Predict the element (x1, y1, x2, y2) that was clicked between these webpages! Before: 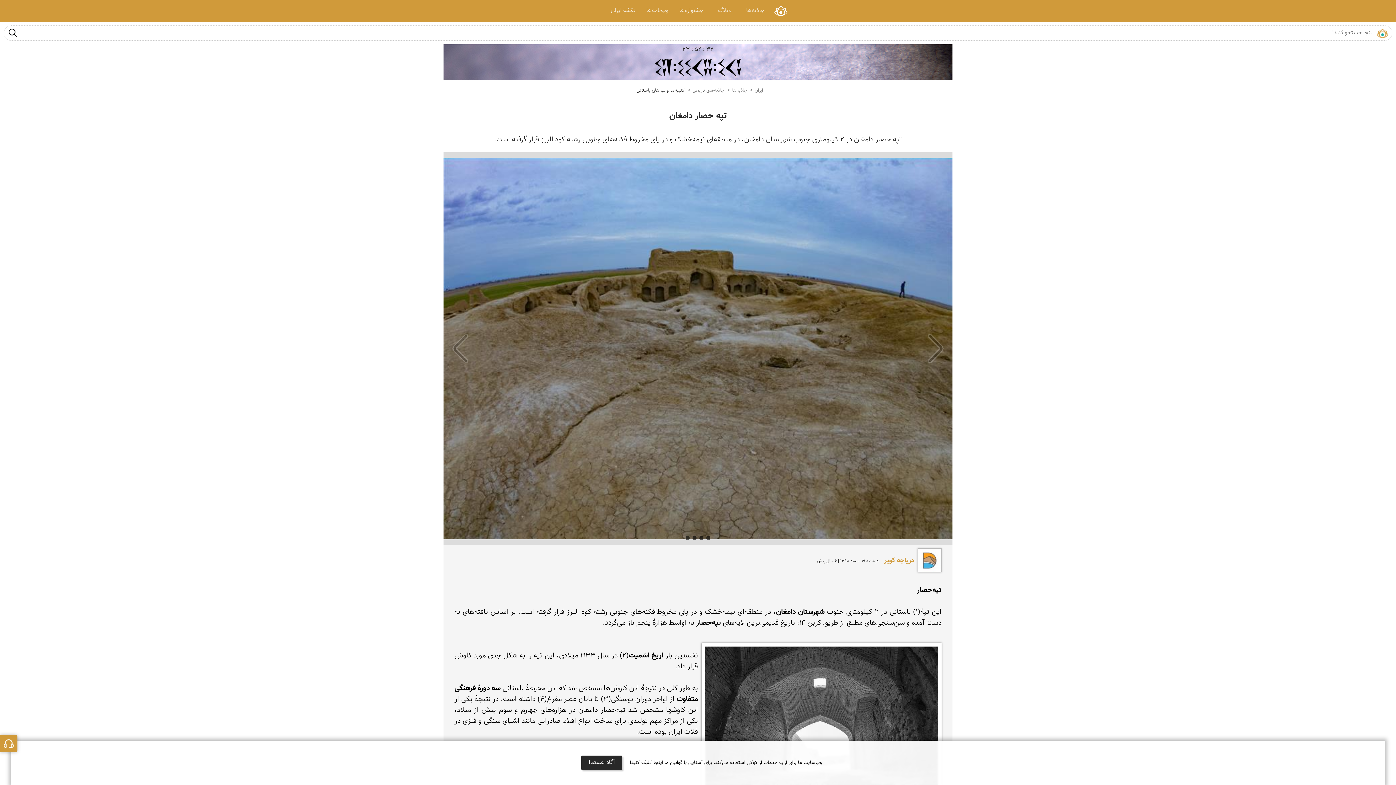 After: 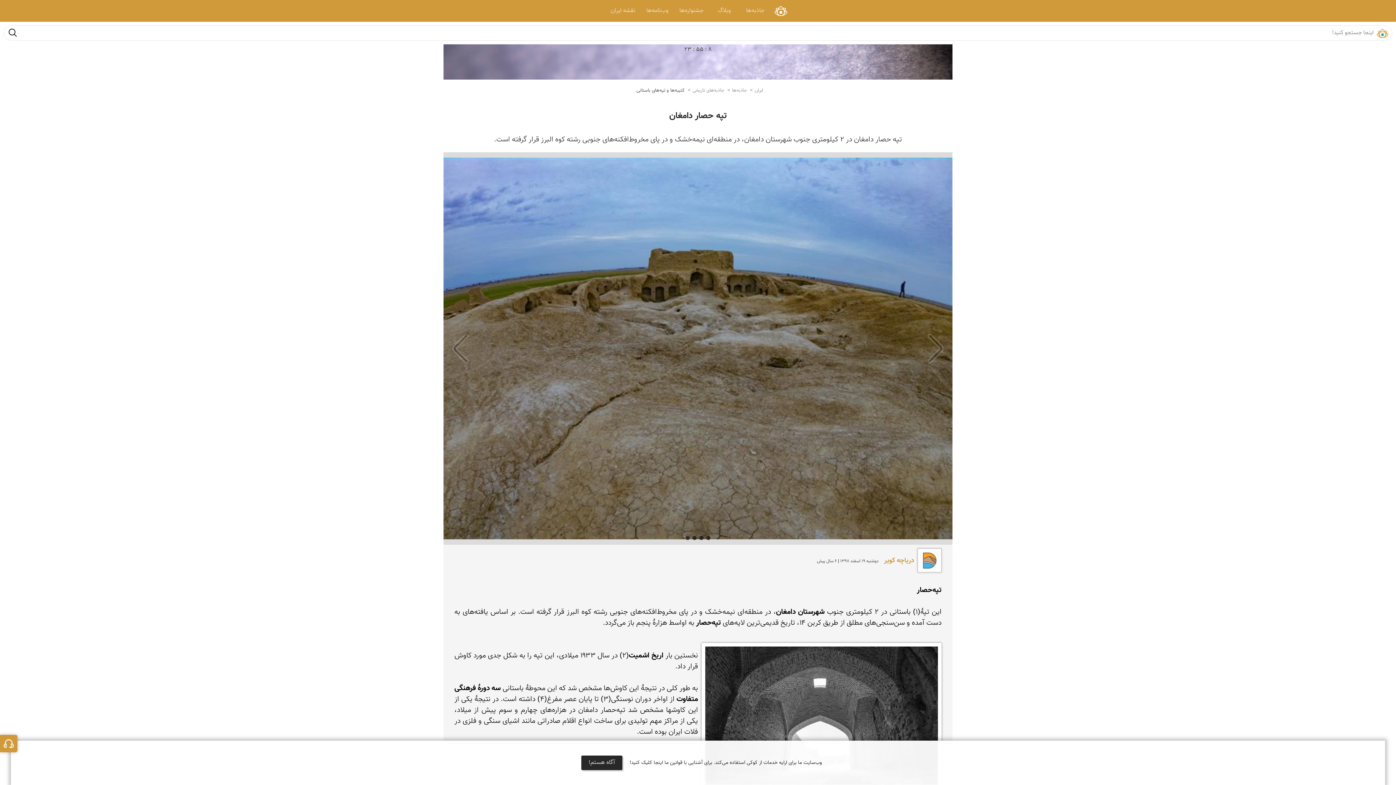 Action: bbox: (443, 44, 952, 79) label: 23 : 54 : 16